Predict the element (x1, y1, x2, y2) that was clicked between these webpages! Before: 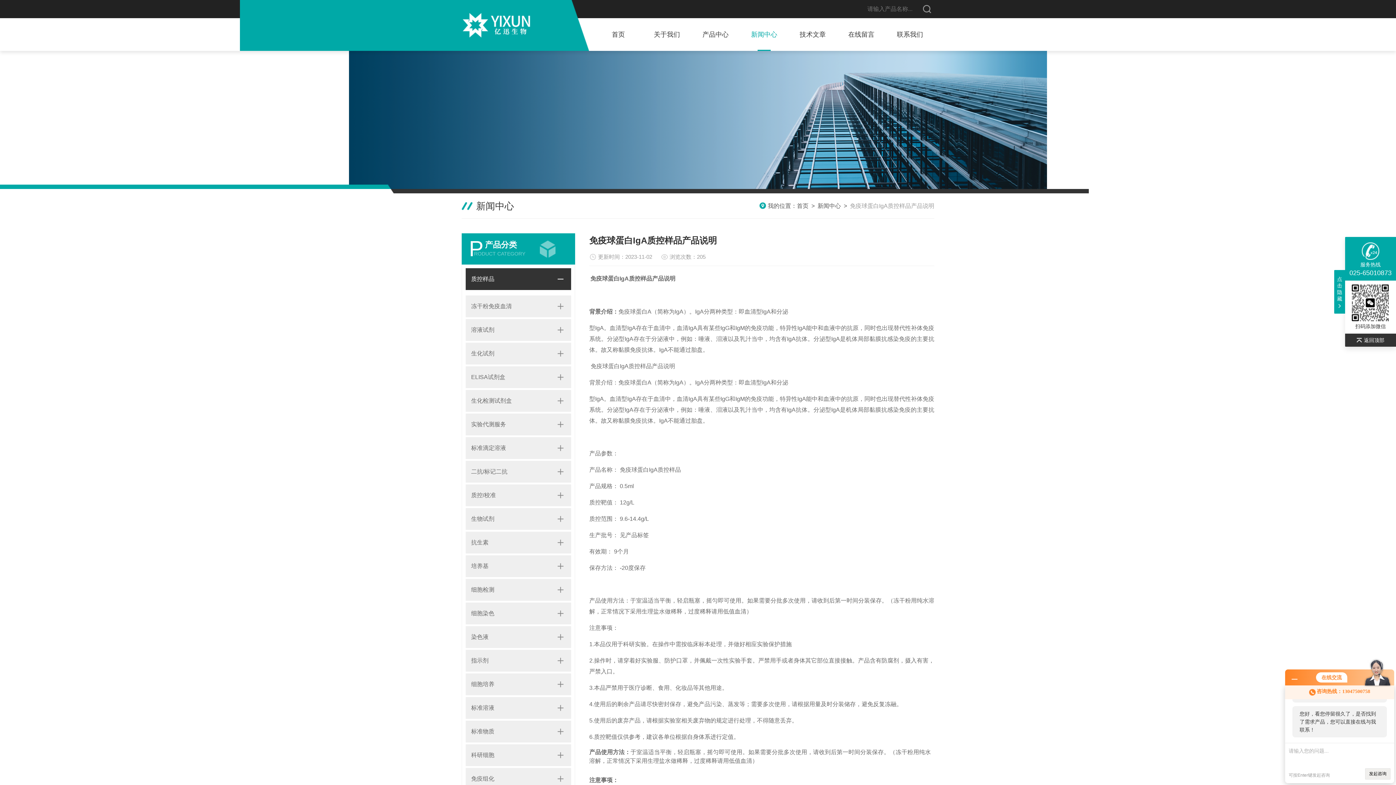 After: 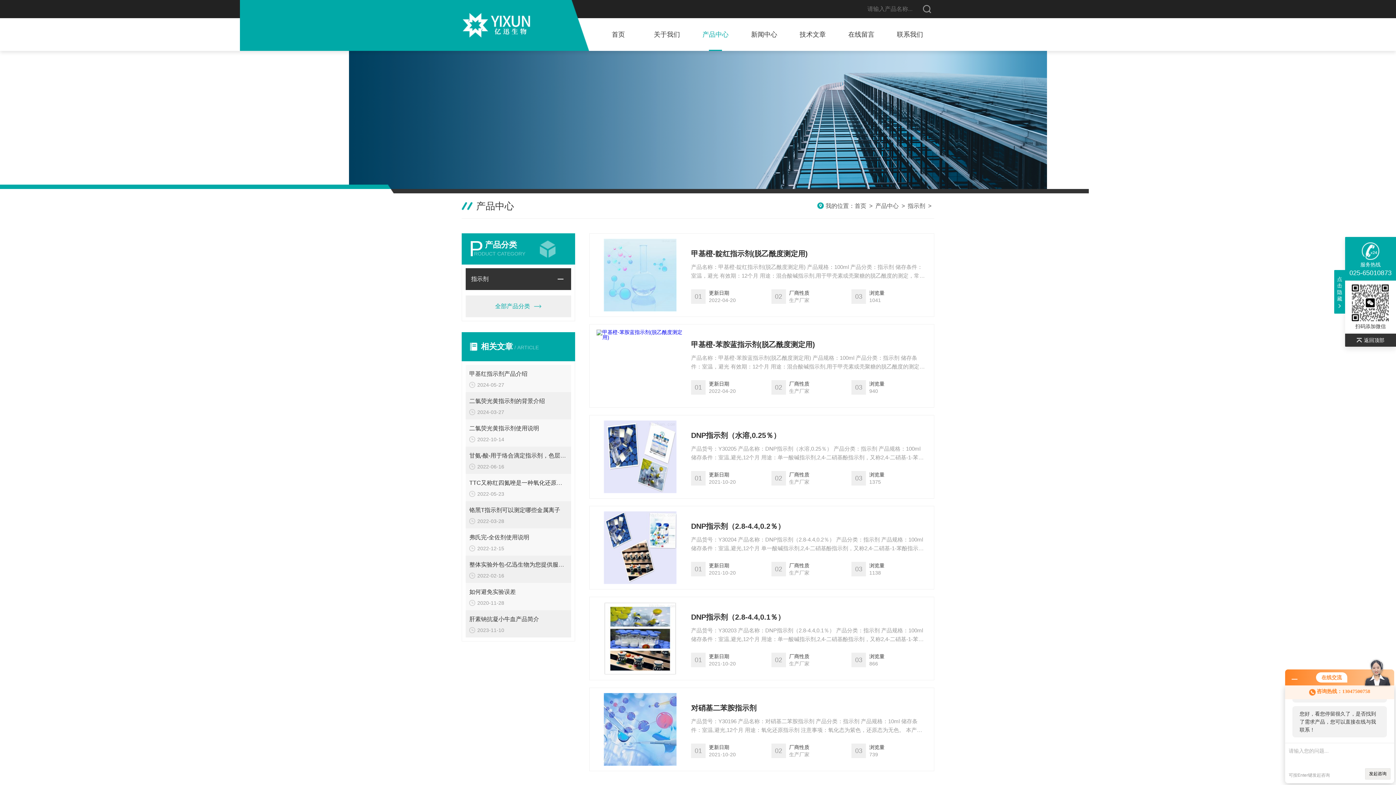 Action: bbox: (465, 650, 550, 672) label: 指示剂